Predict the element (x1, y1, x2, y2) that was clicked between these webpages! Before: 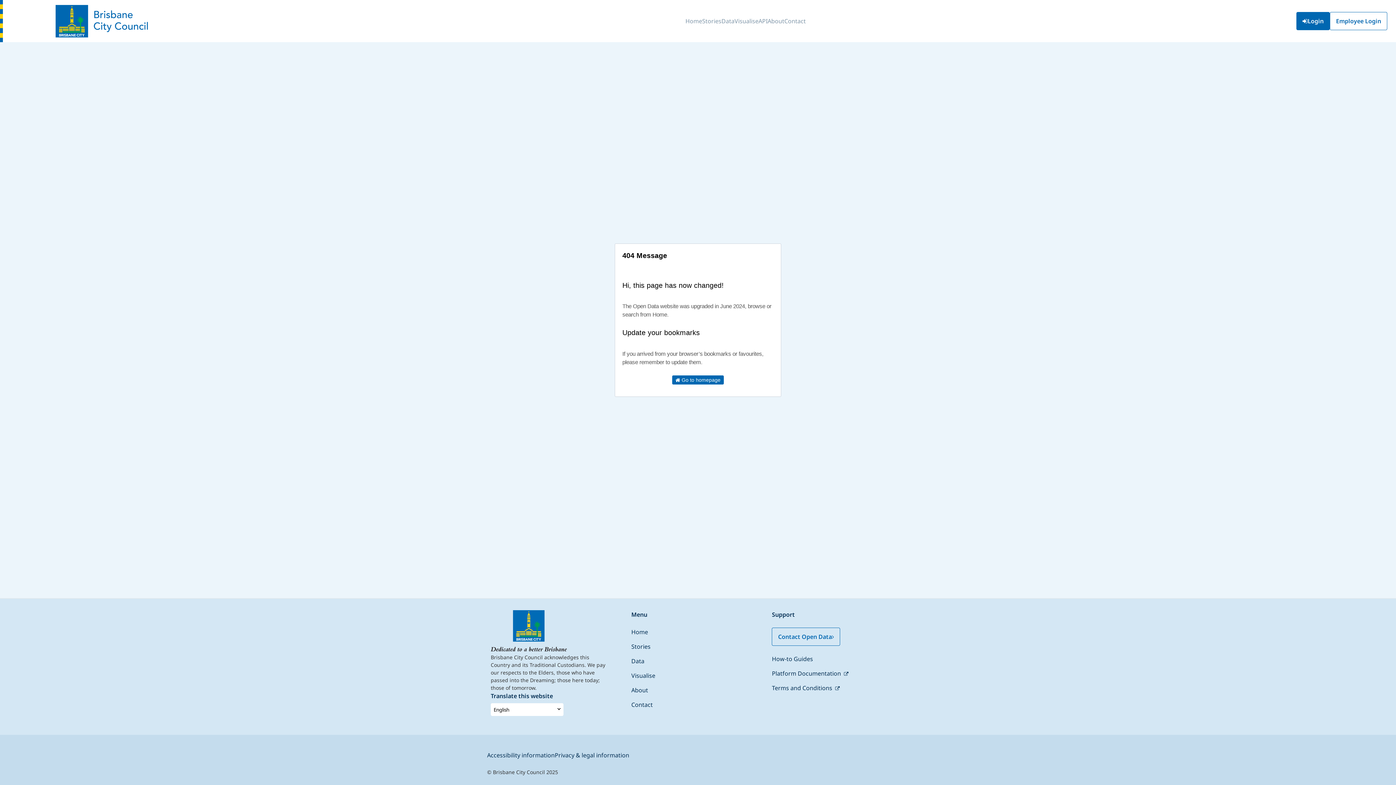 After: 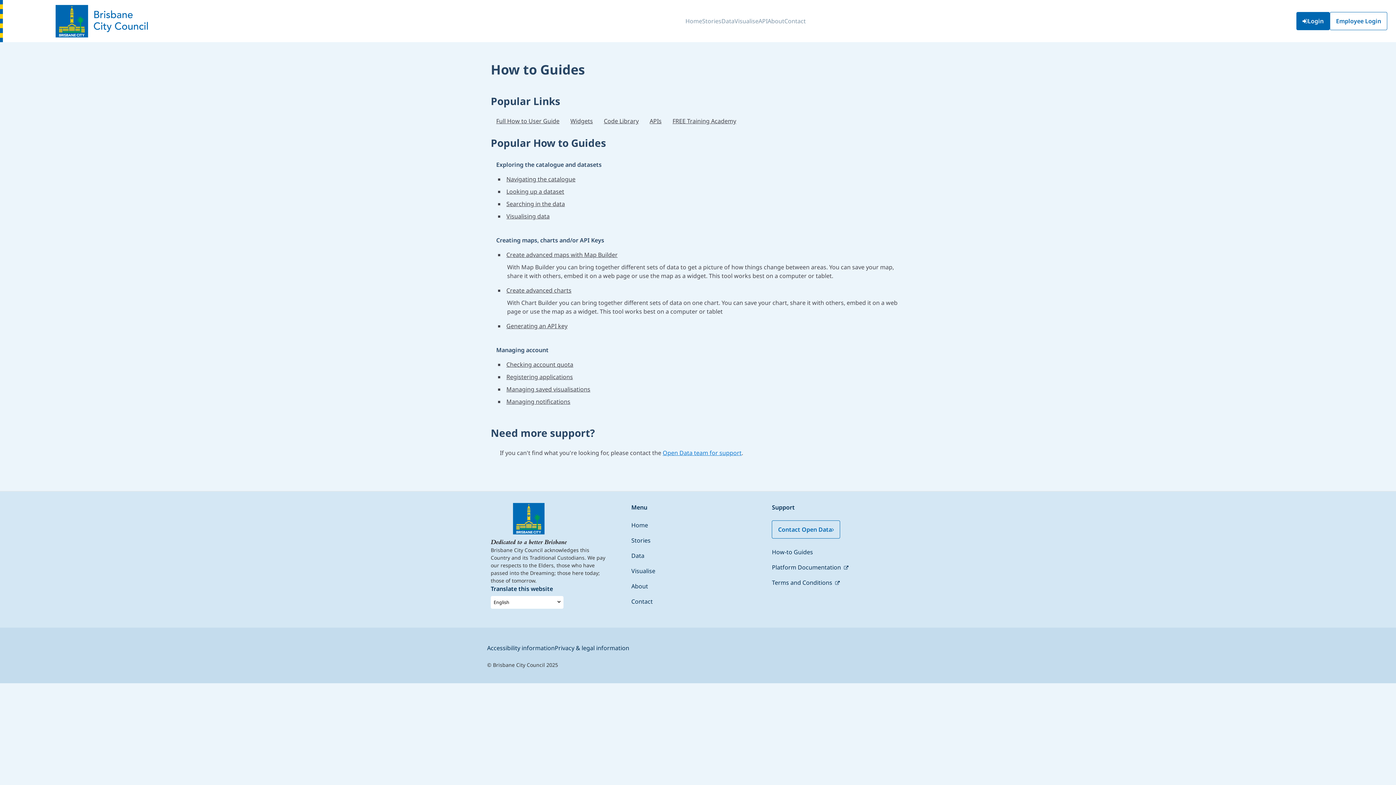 Action: bbox: (772, 655, 813, 663) label: How-to Guides